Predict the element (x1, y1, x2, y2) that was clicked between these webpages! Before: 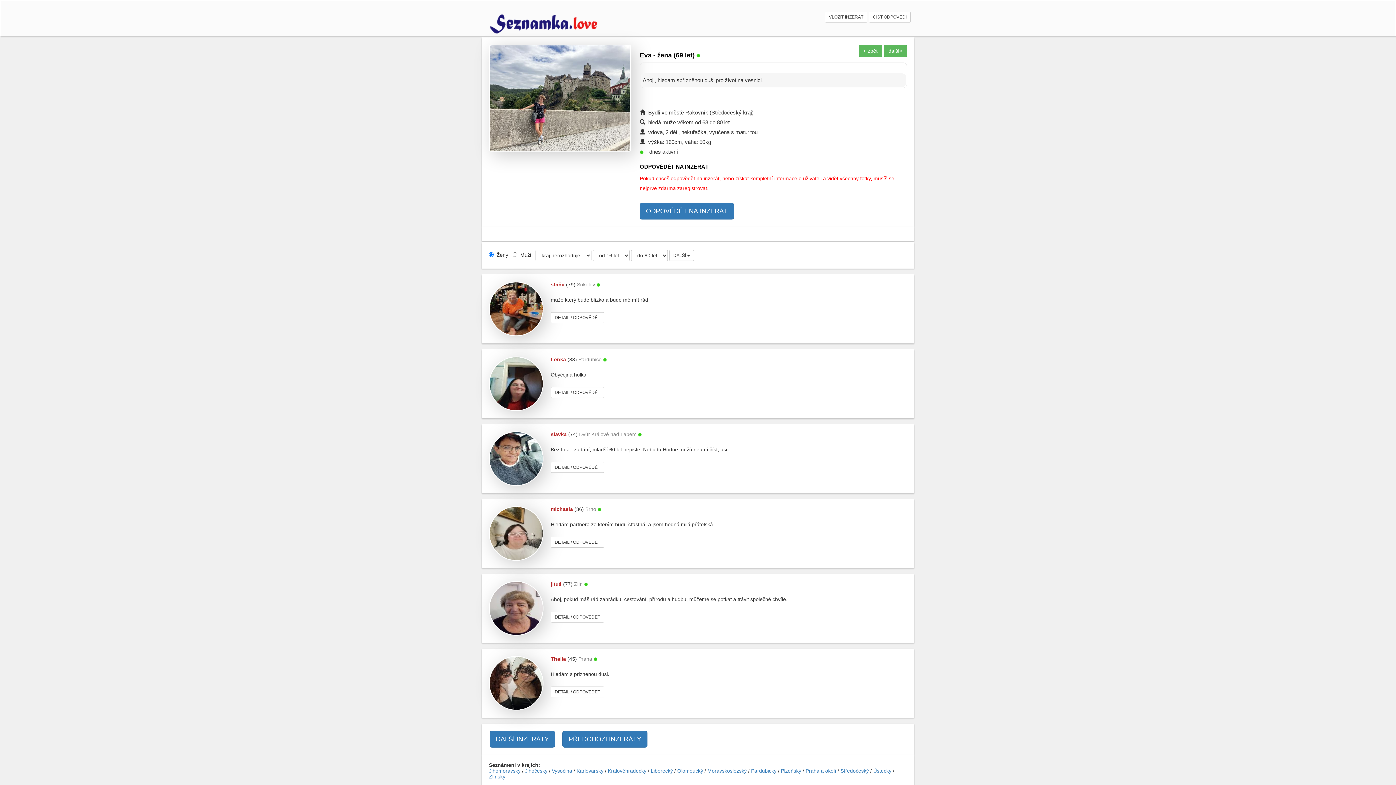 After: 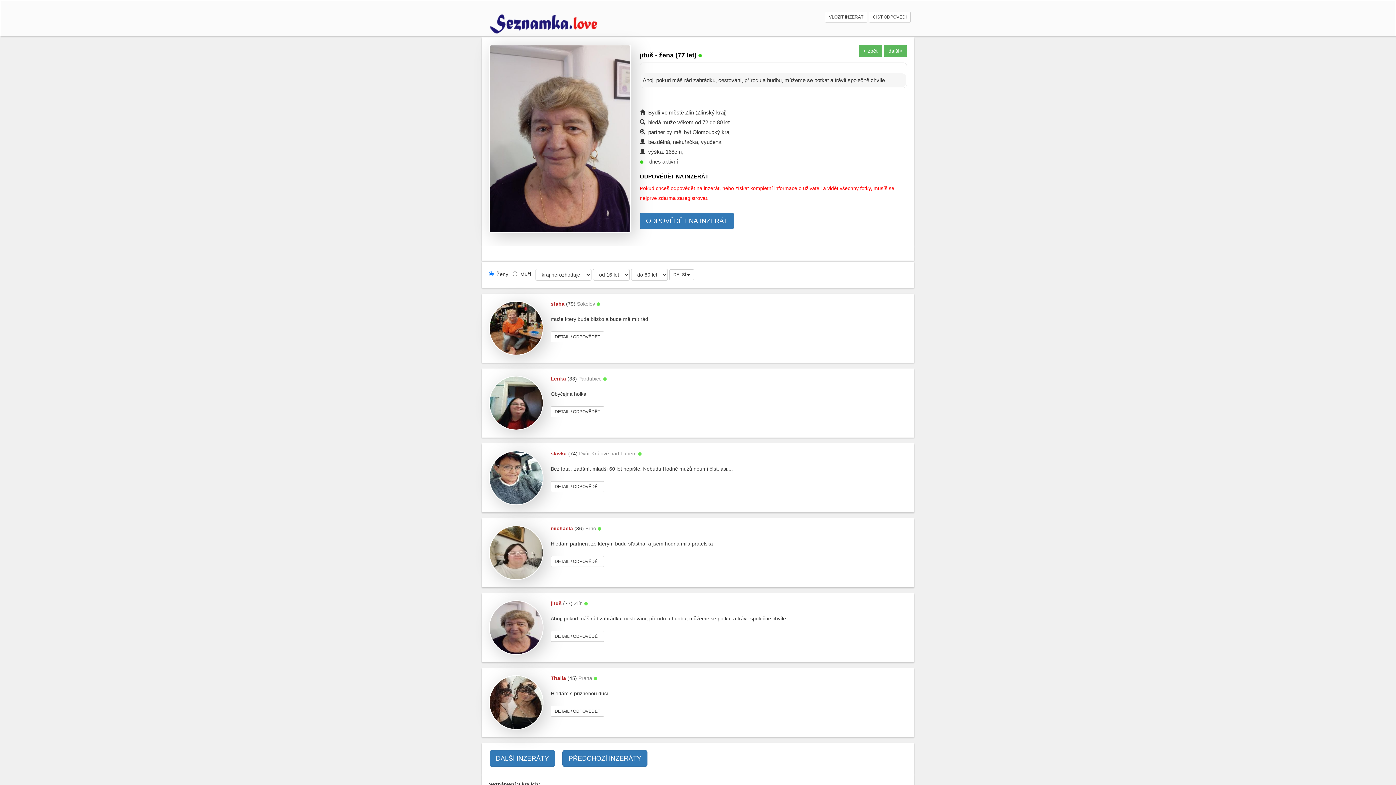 Action: label: jituš bbox: (550, 581, 561, 587)